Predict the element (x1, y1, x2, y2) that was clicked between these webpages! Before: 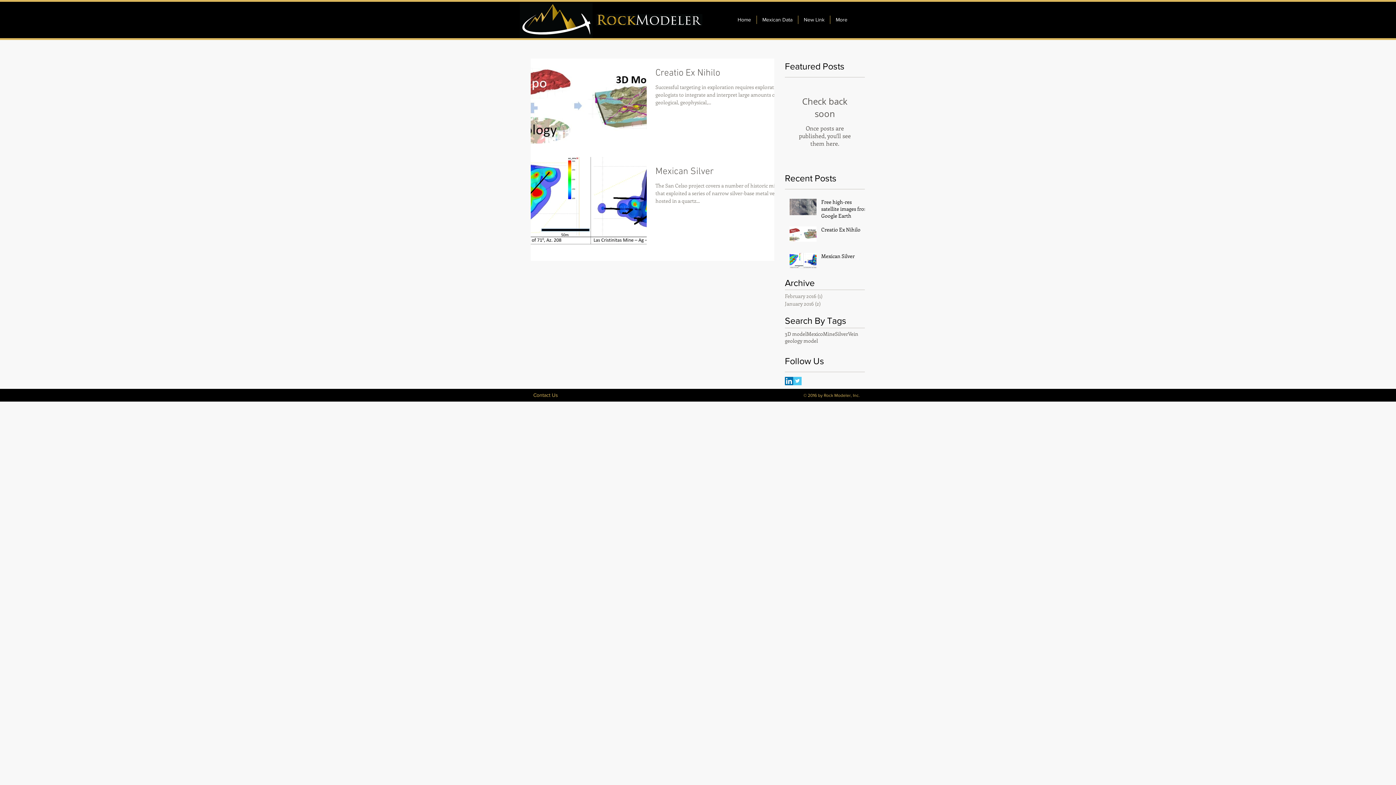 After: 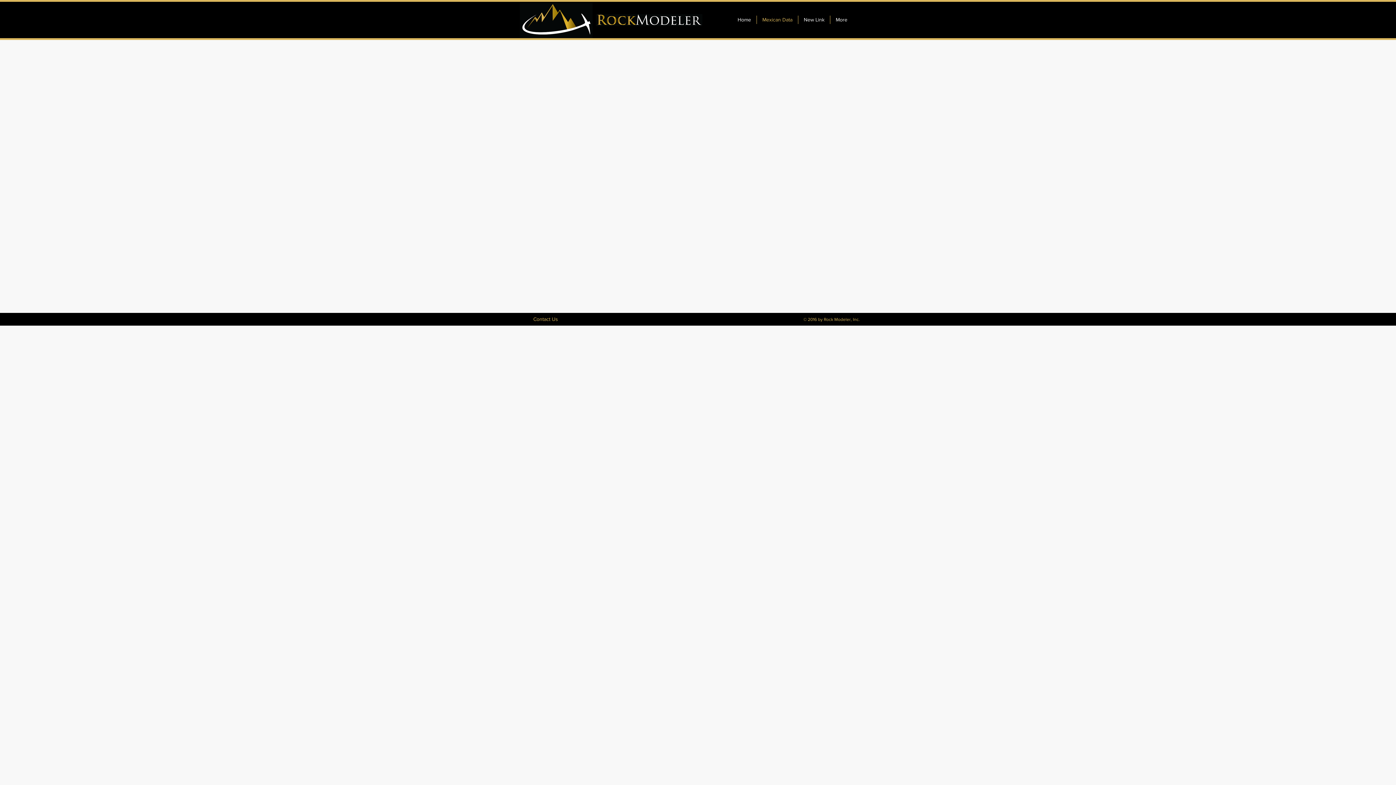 Action: label: Mexican Data bbox: (757, 15, 798, 24)